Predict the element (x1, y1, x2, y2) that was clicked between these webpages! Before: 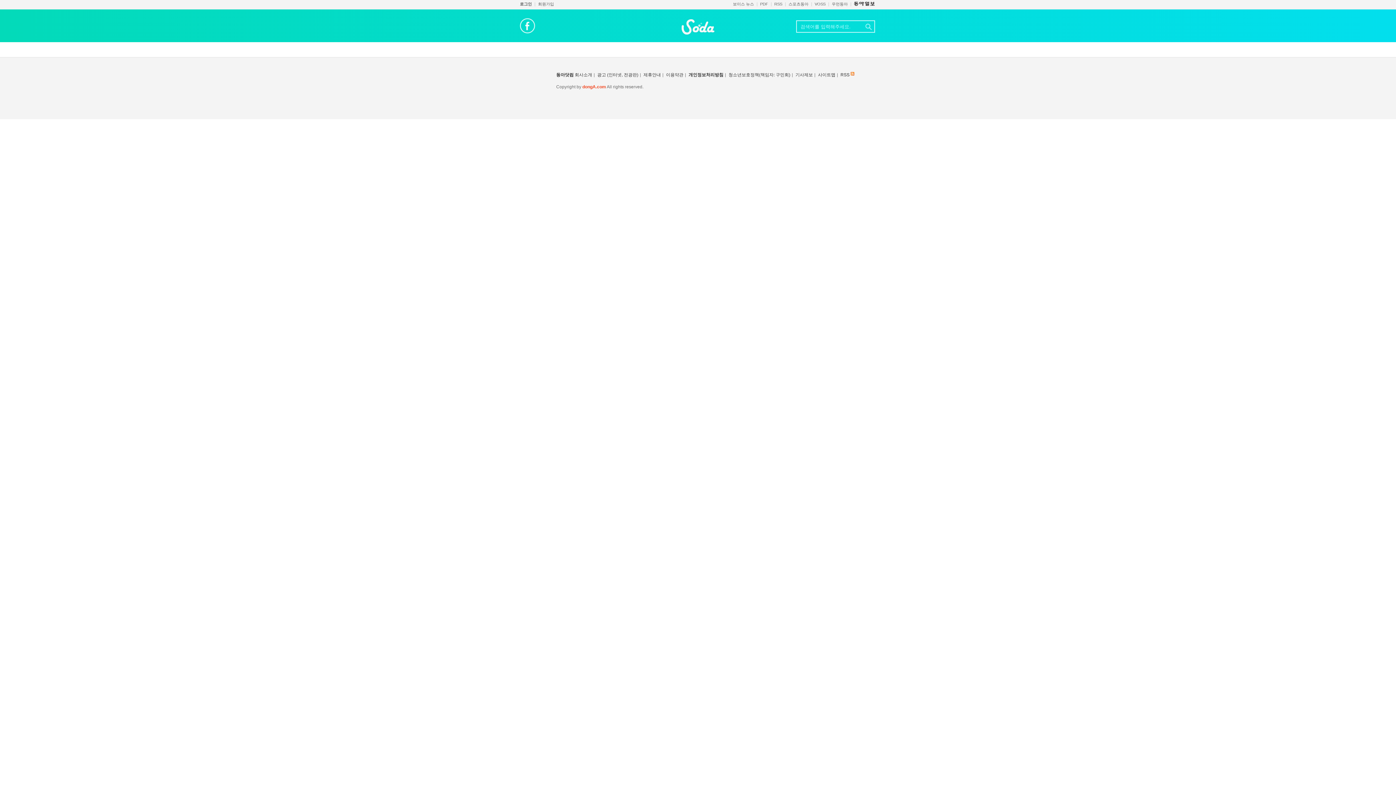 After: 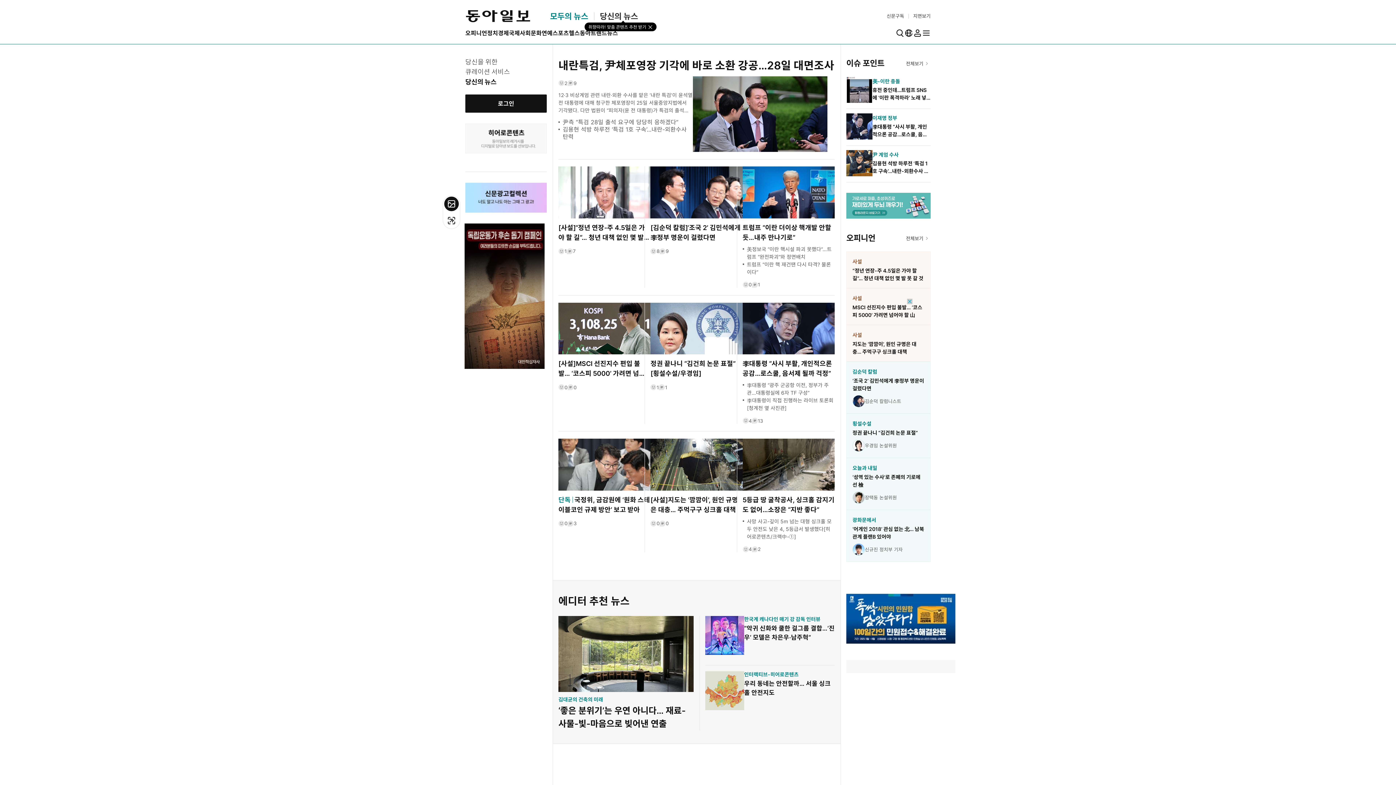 Action: bbox: (854, 1, 874, 6)